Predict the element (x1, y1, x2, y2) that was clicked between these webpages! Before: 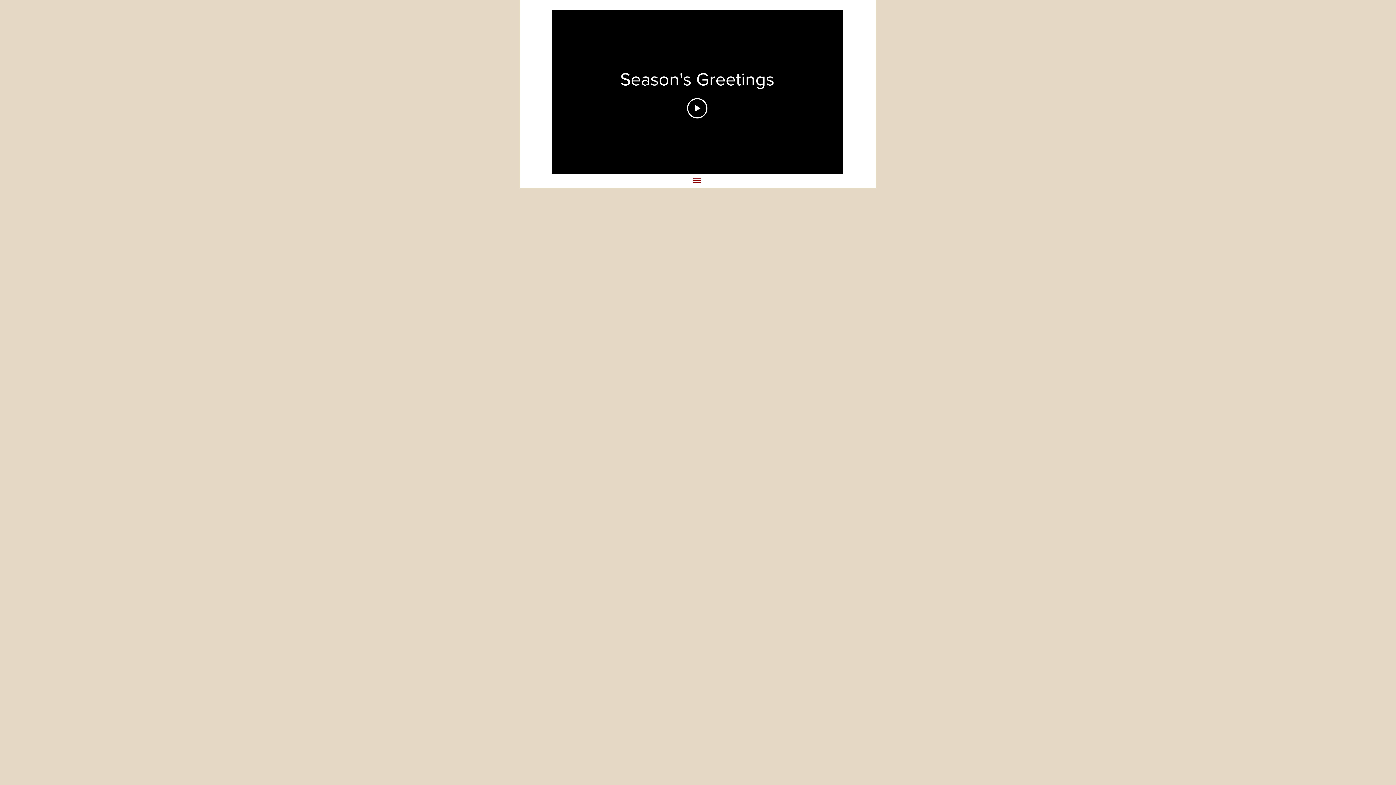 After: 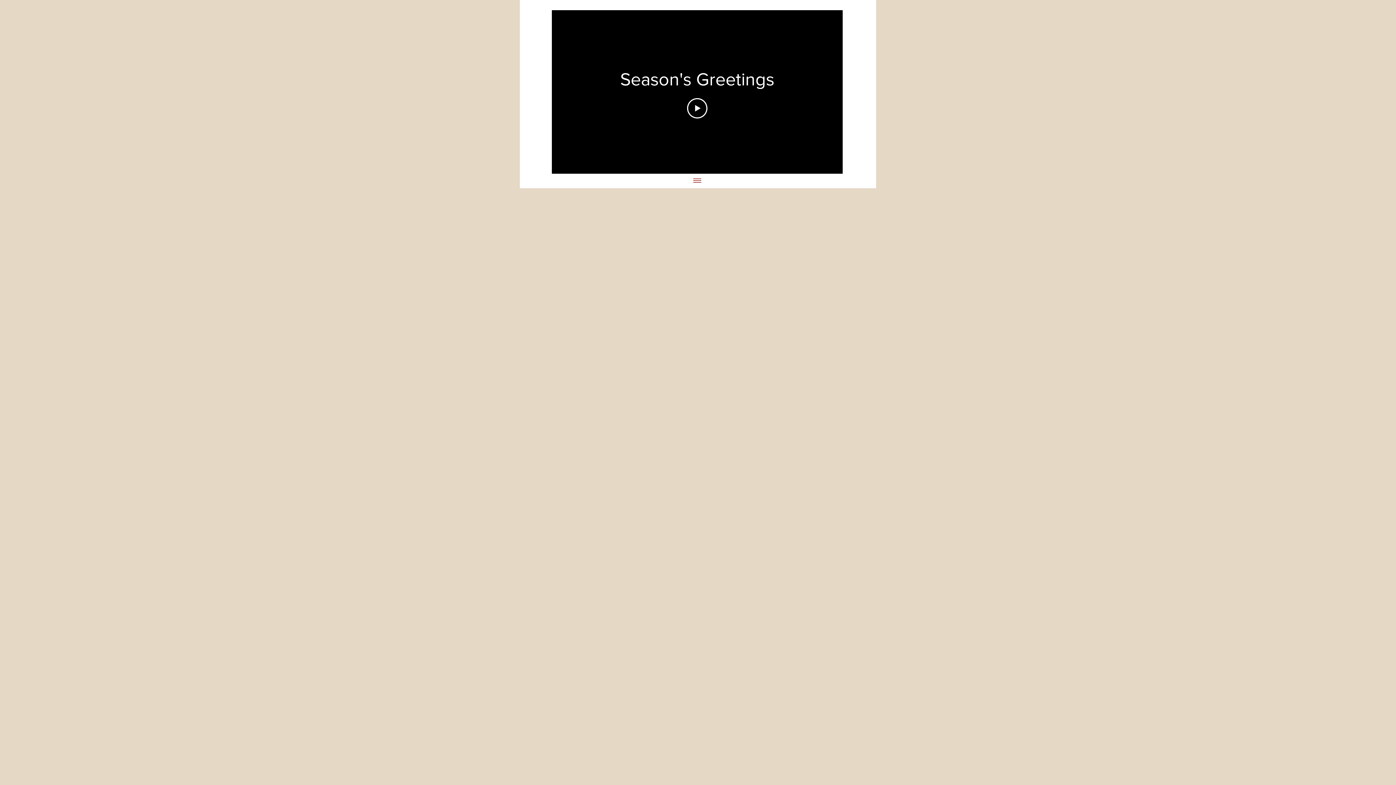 Action: bbox: (686, 173, 708, 188) label: Show all videos